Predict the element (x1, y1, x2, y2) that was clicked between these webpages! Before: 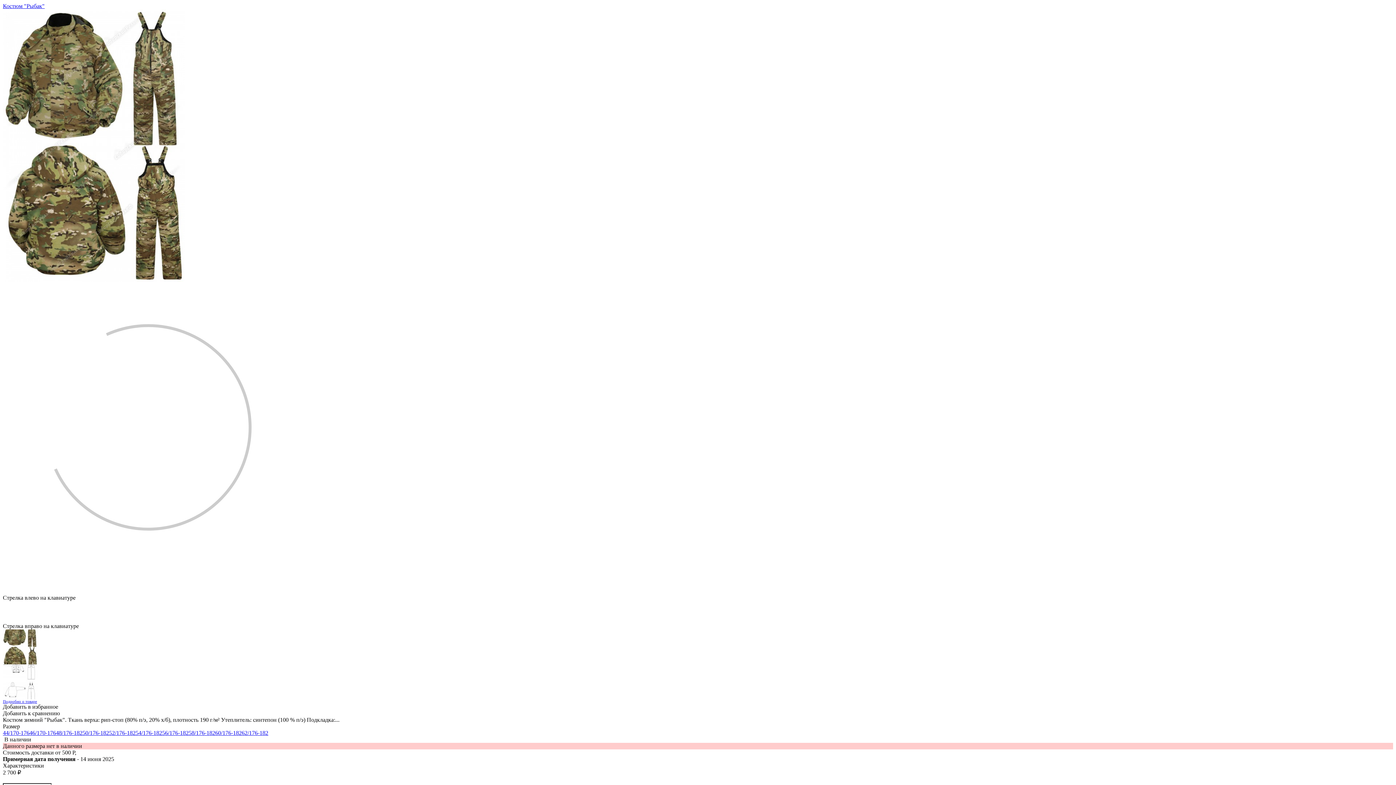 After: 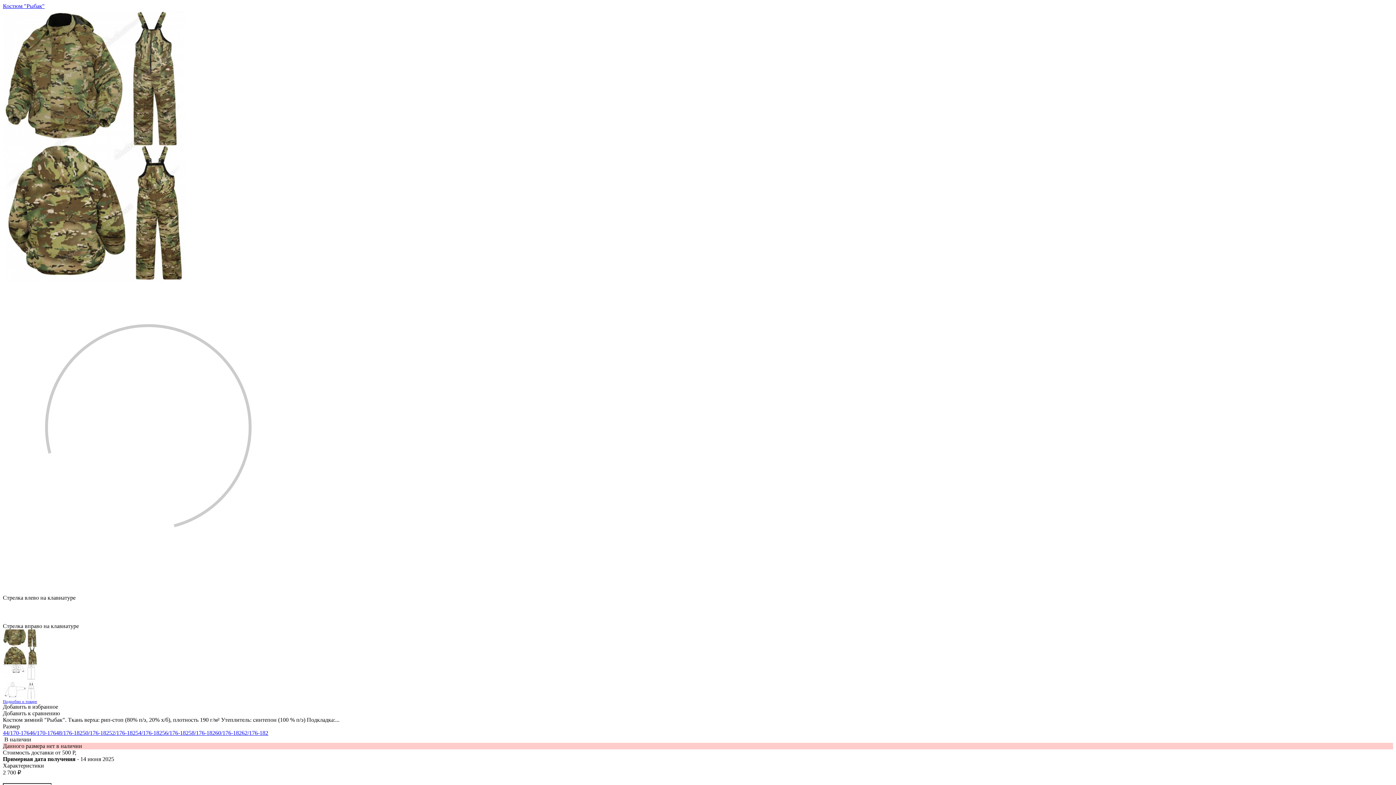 Action: bbox: (215, 730, 241, 736) label: 60/176-182